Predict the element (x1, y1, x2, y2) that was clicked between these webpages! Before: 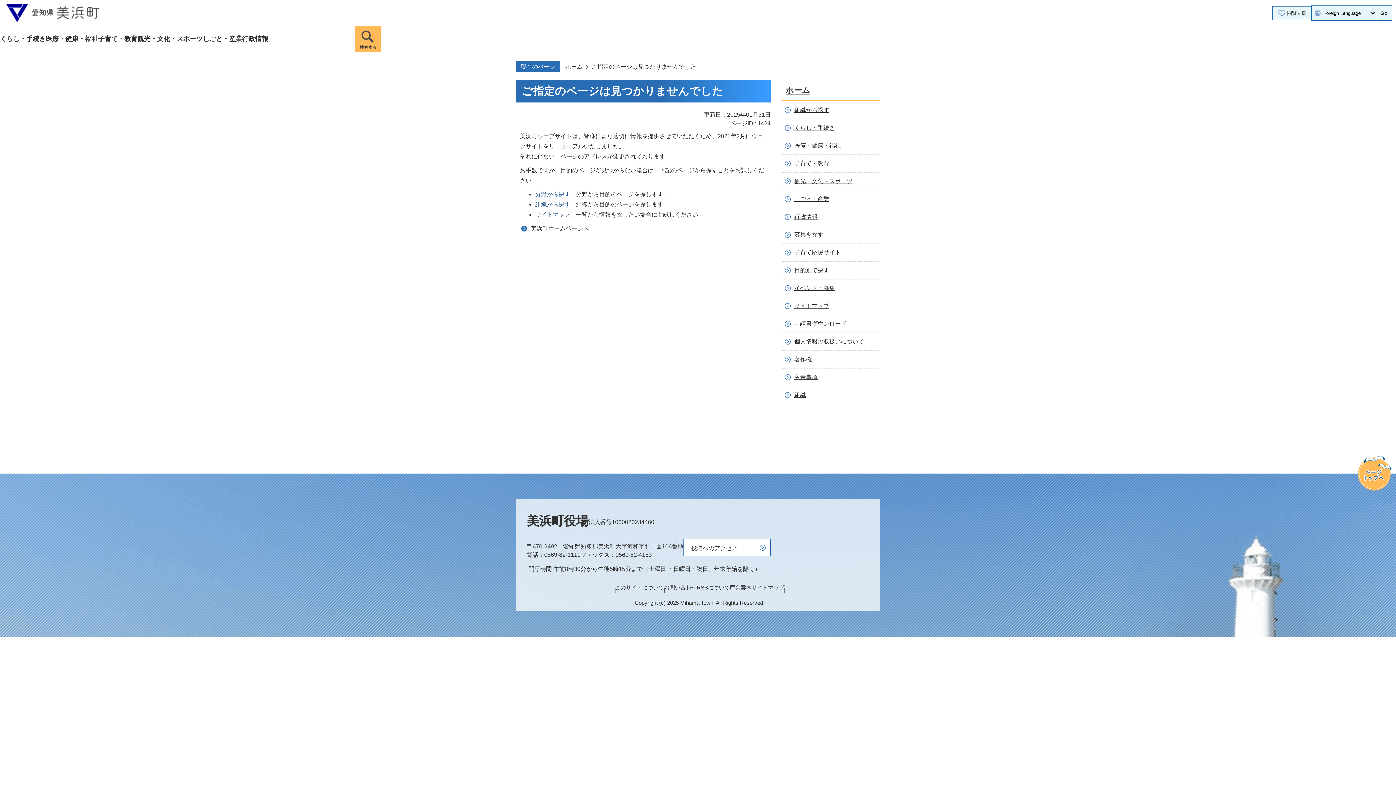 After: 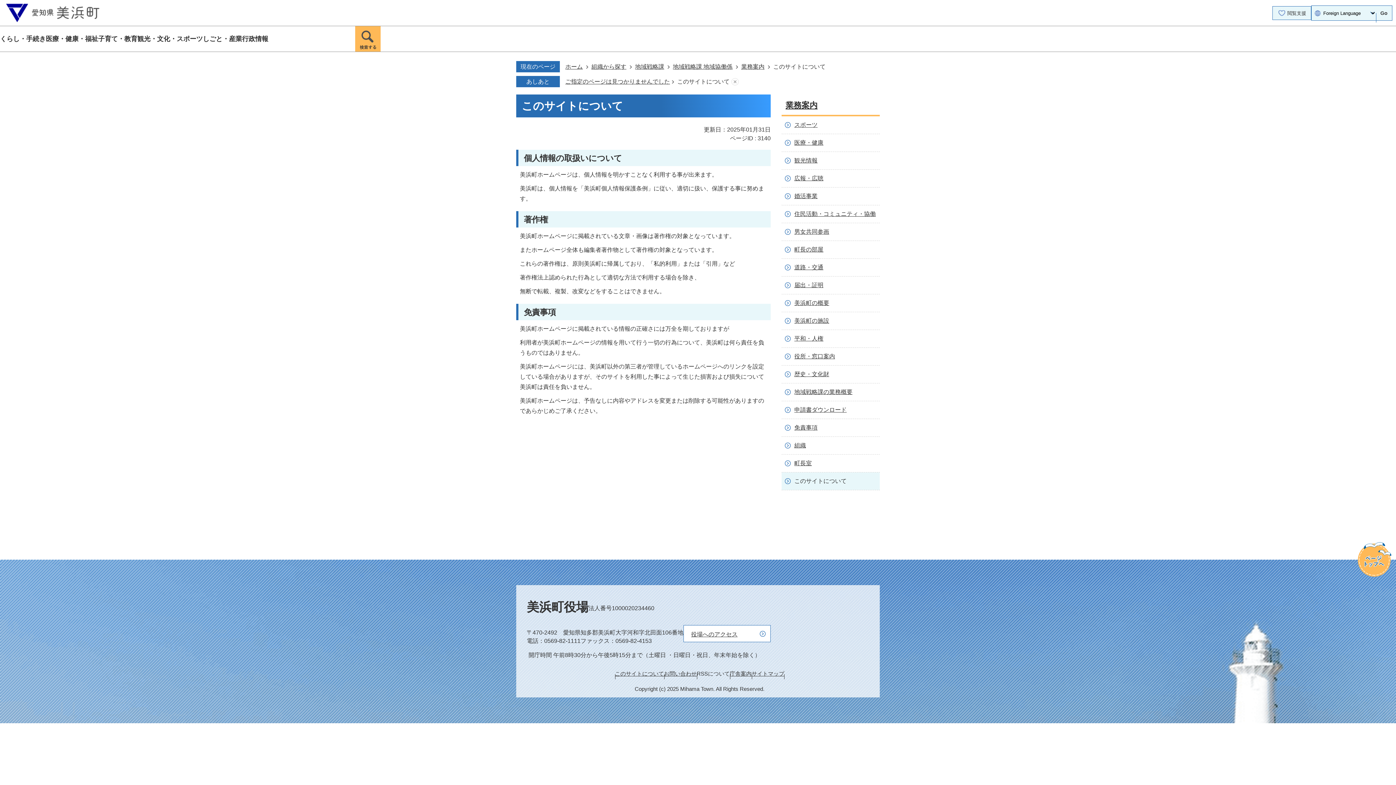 Action: bbox: (615, 584, 664, 590) label: このサイトについて